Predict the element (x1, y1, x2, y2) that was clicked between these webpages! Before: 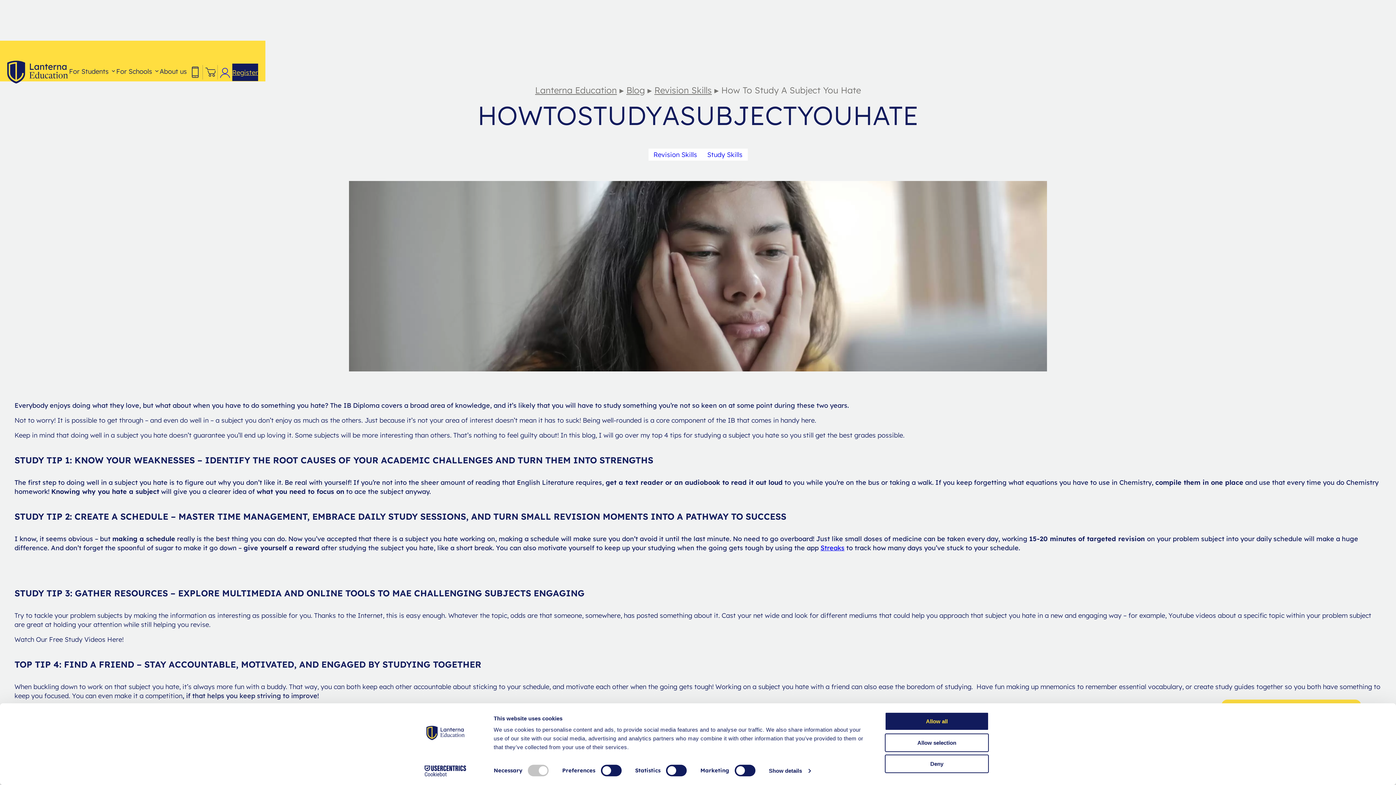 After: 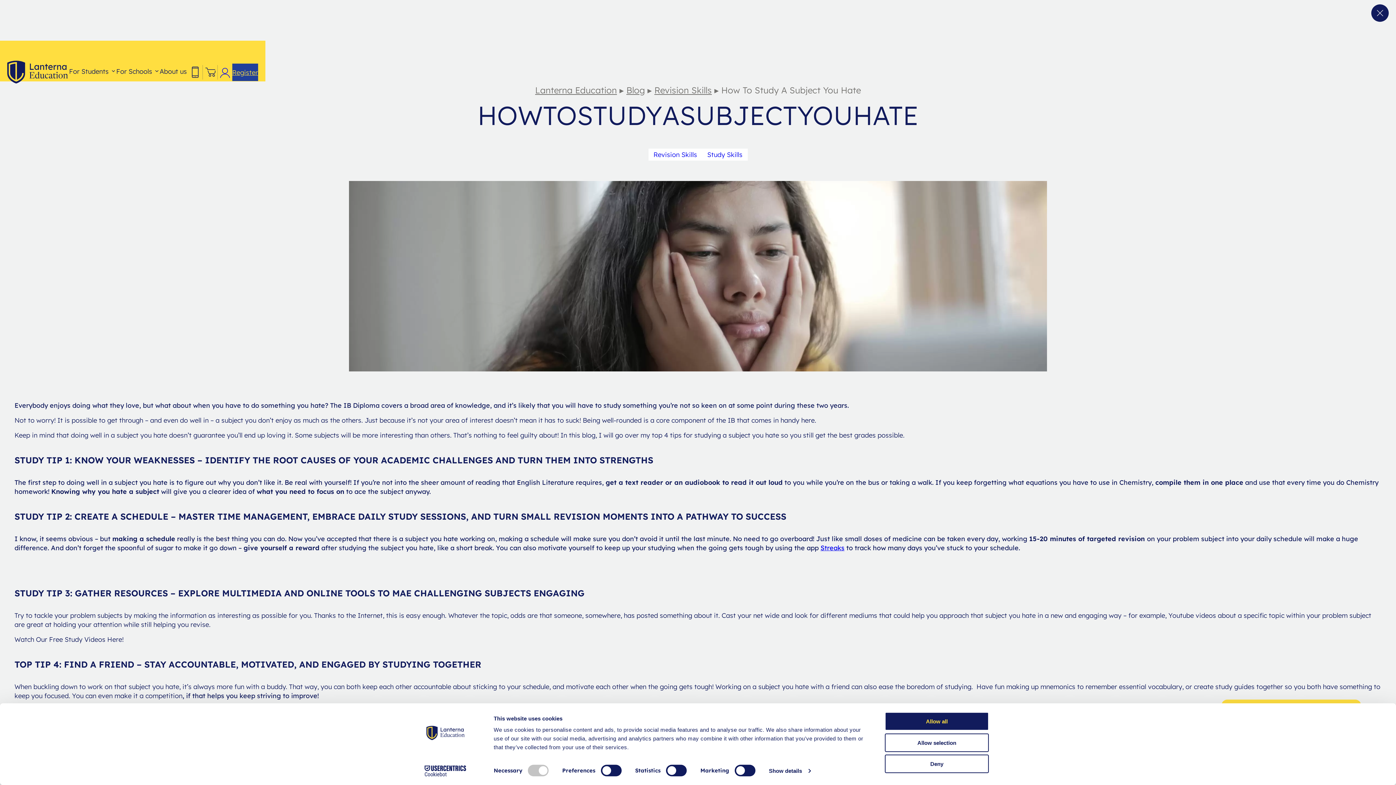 Action: bbox: (232, 63, 258, 81) label: Register